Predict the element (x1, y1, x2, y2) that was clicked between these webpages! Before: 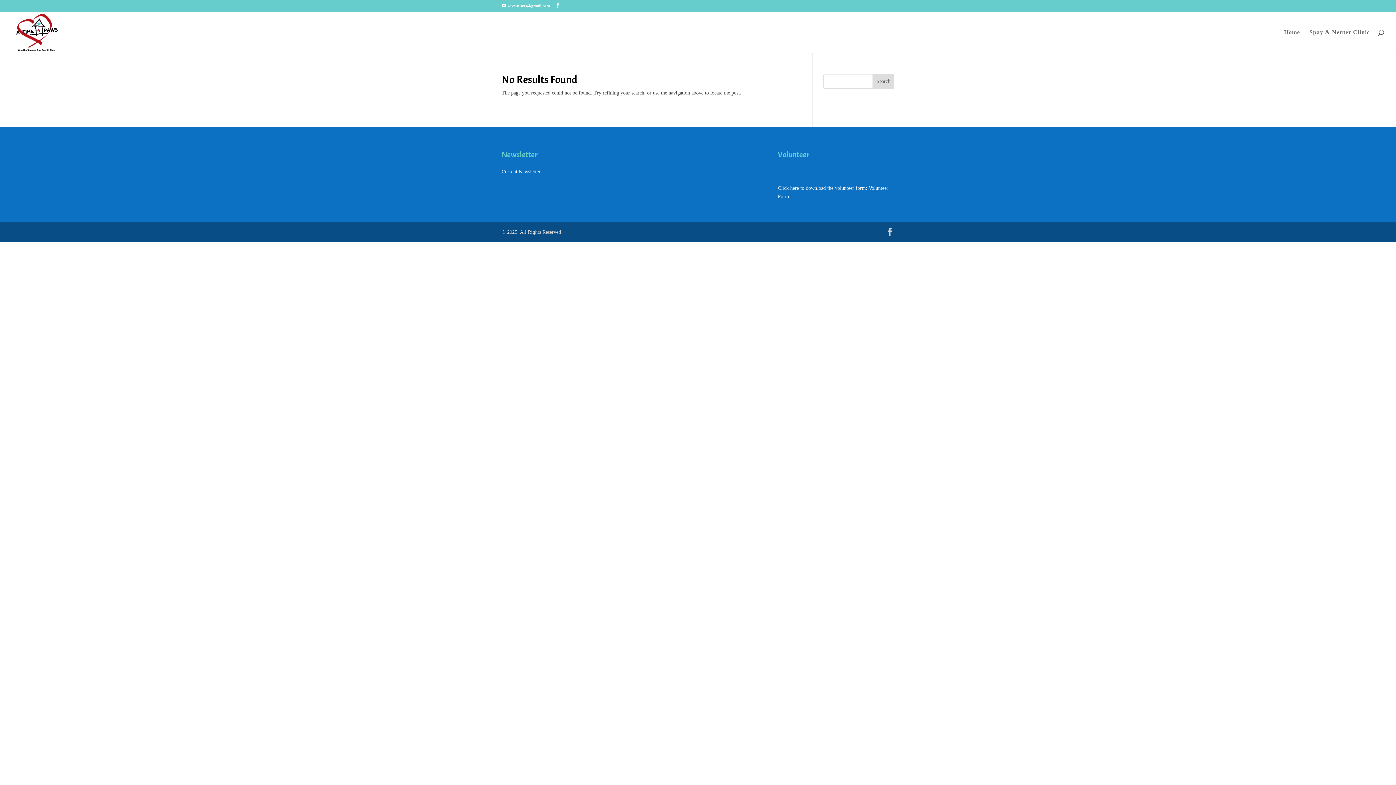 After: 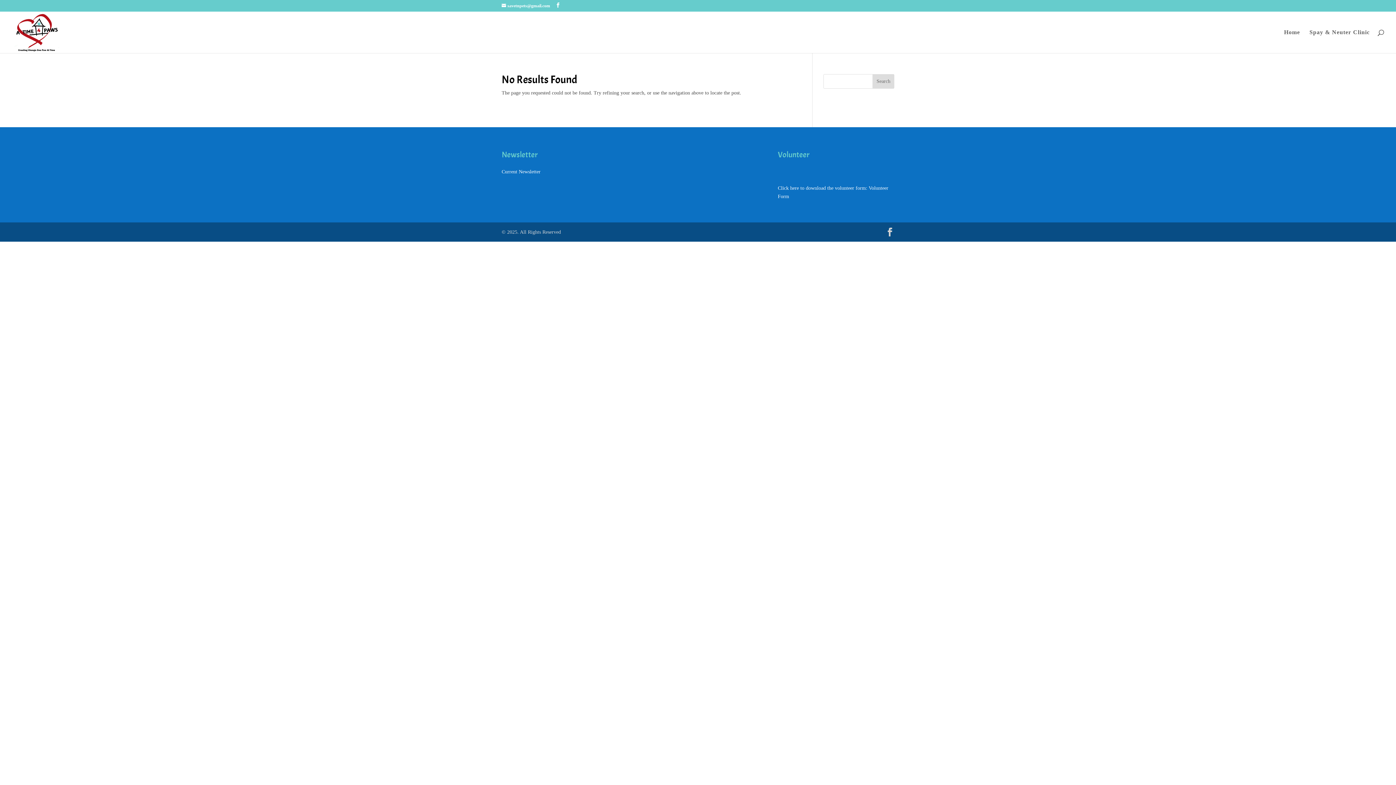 Action: bbox: (872, 74, 894, 88) label: Search